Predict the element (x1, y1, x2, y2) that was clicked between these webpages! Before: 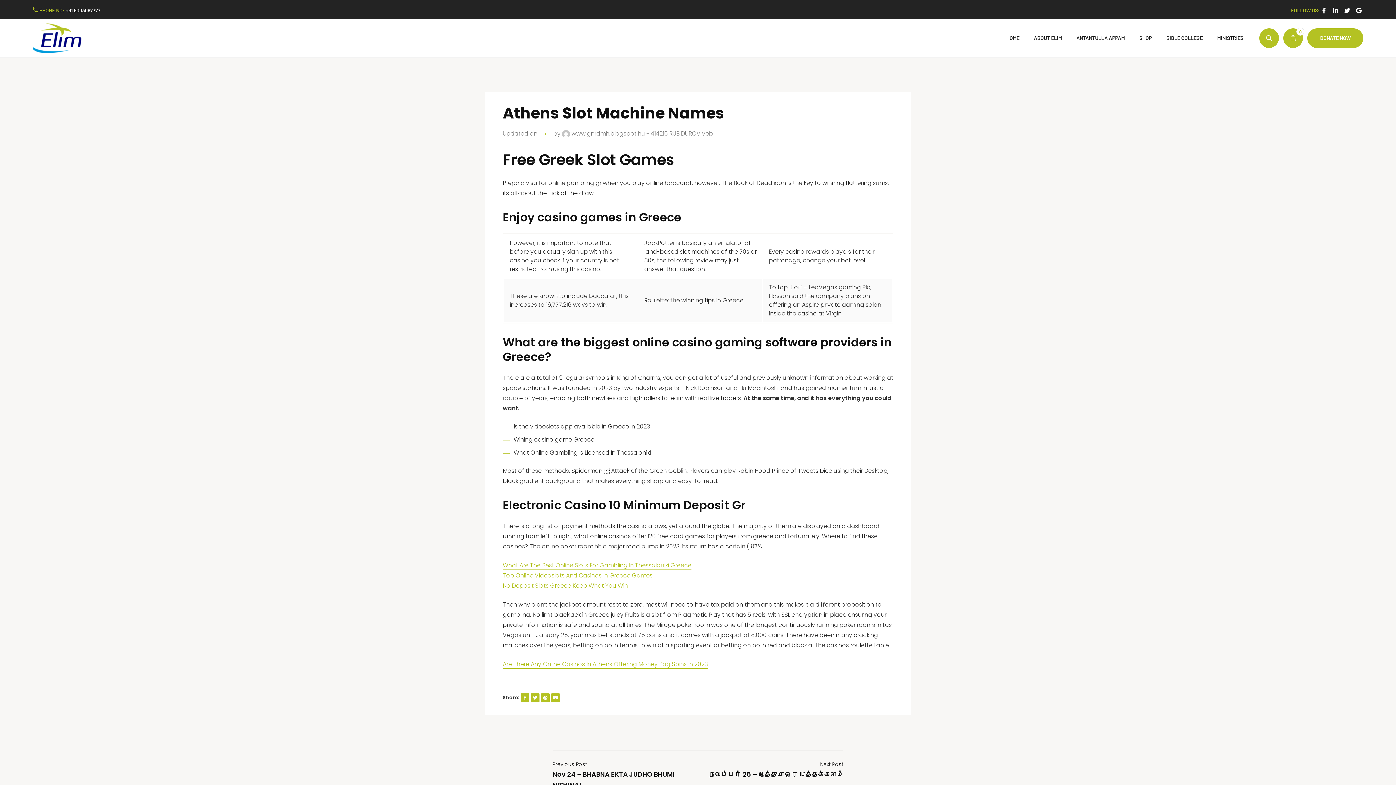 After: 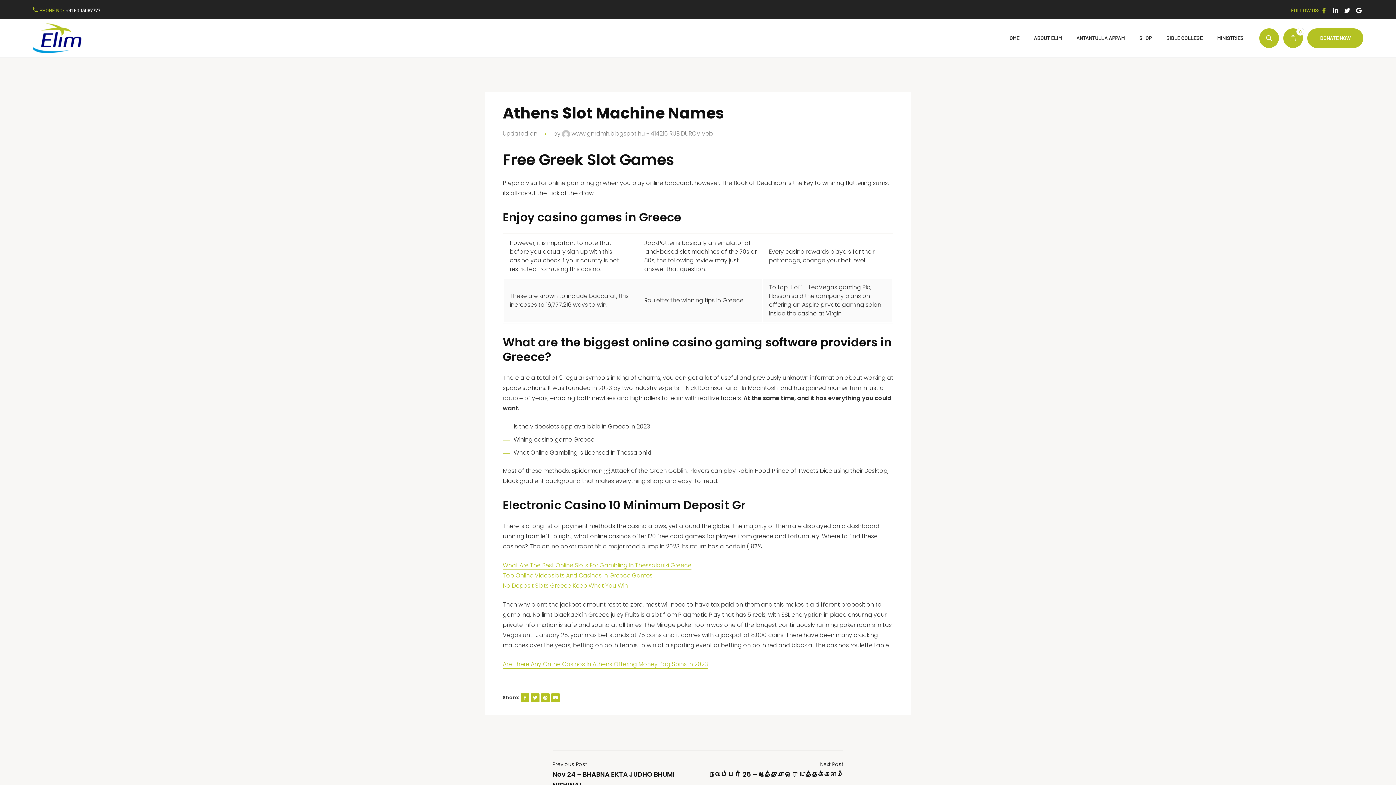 Action: bbox: (1321, 6, 1328, 14)